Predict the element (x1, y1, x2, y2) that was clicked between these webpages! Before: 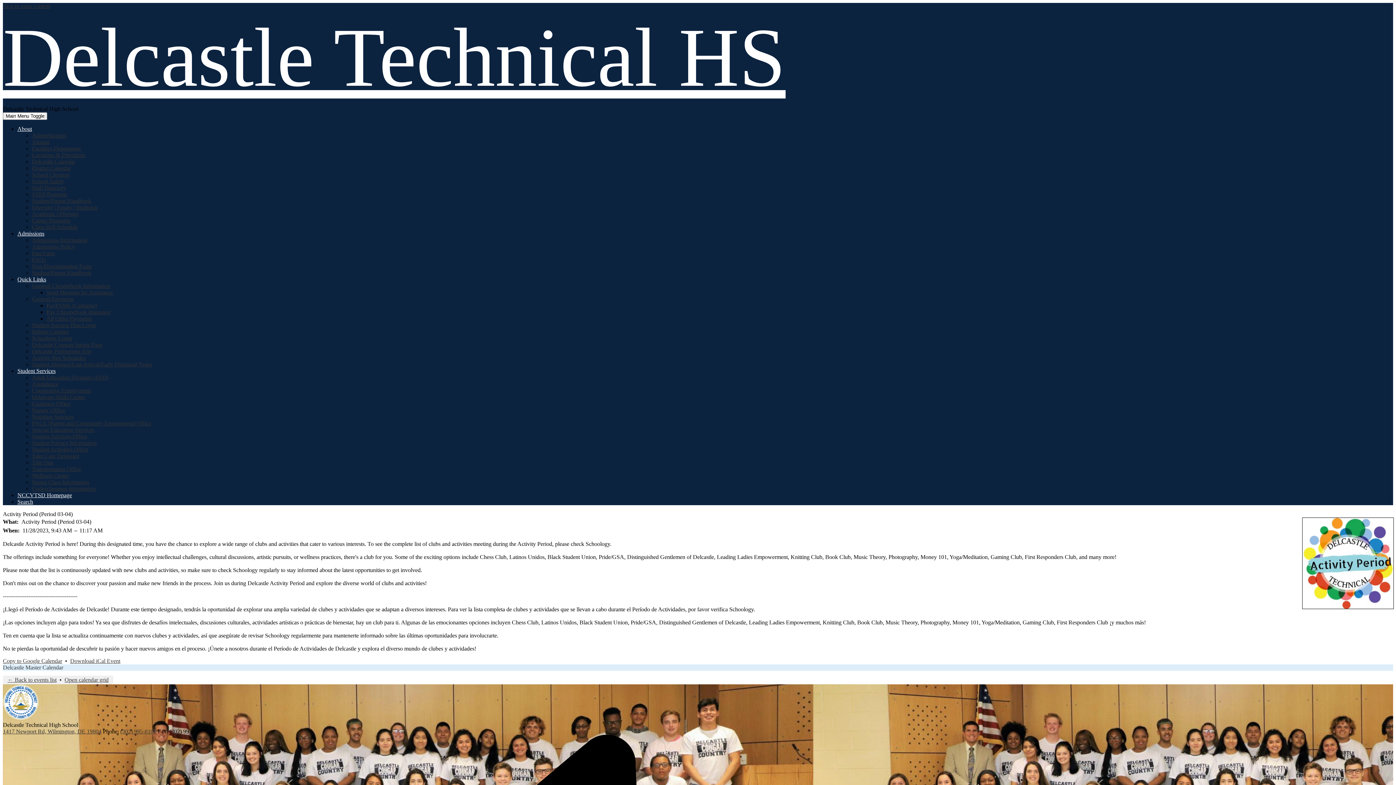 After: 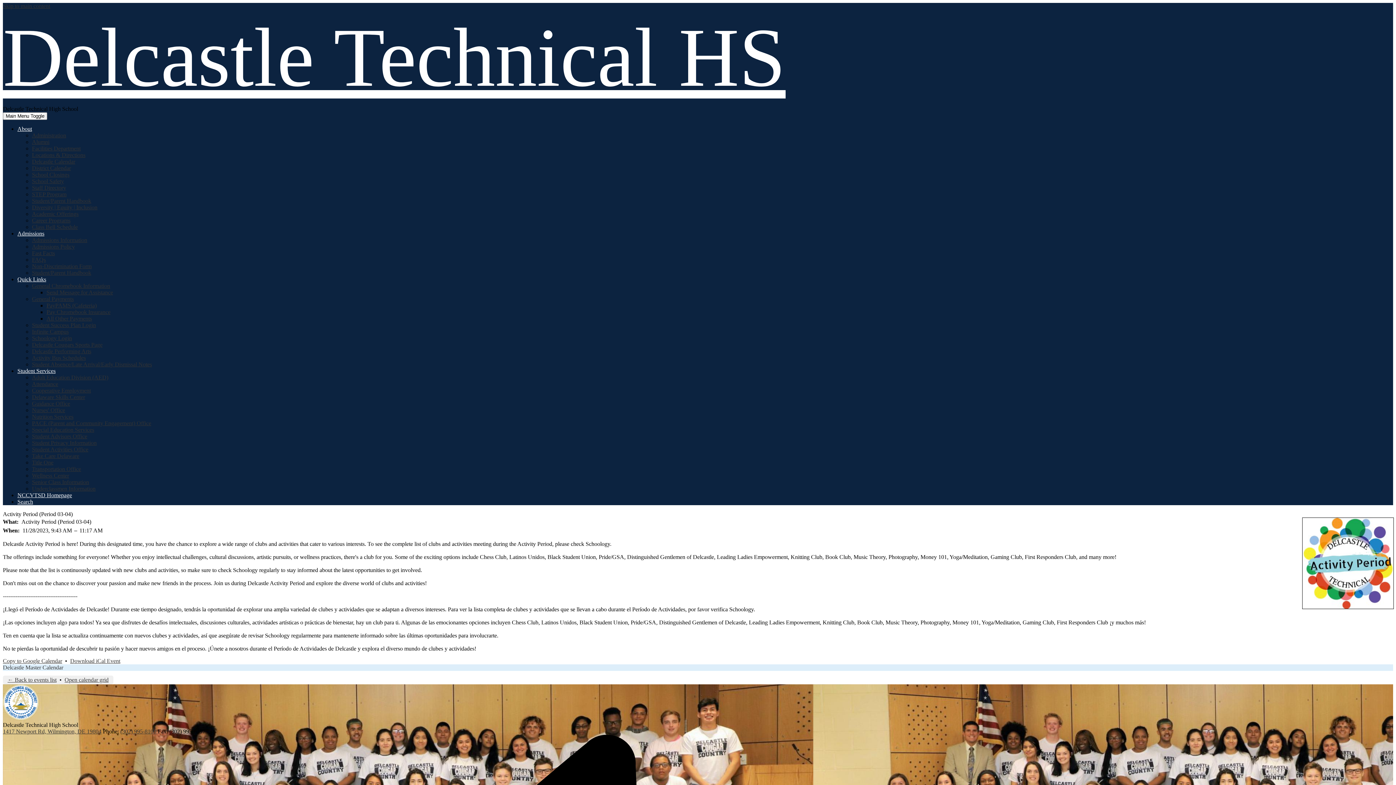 Action: label: District Calendar bbox: (32, 165, 70, 171)